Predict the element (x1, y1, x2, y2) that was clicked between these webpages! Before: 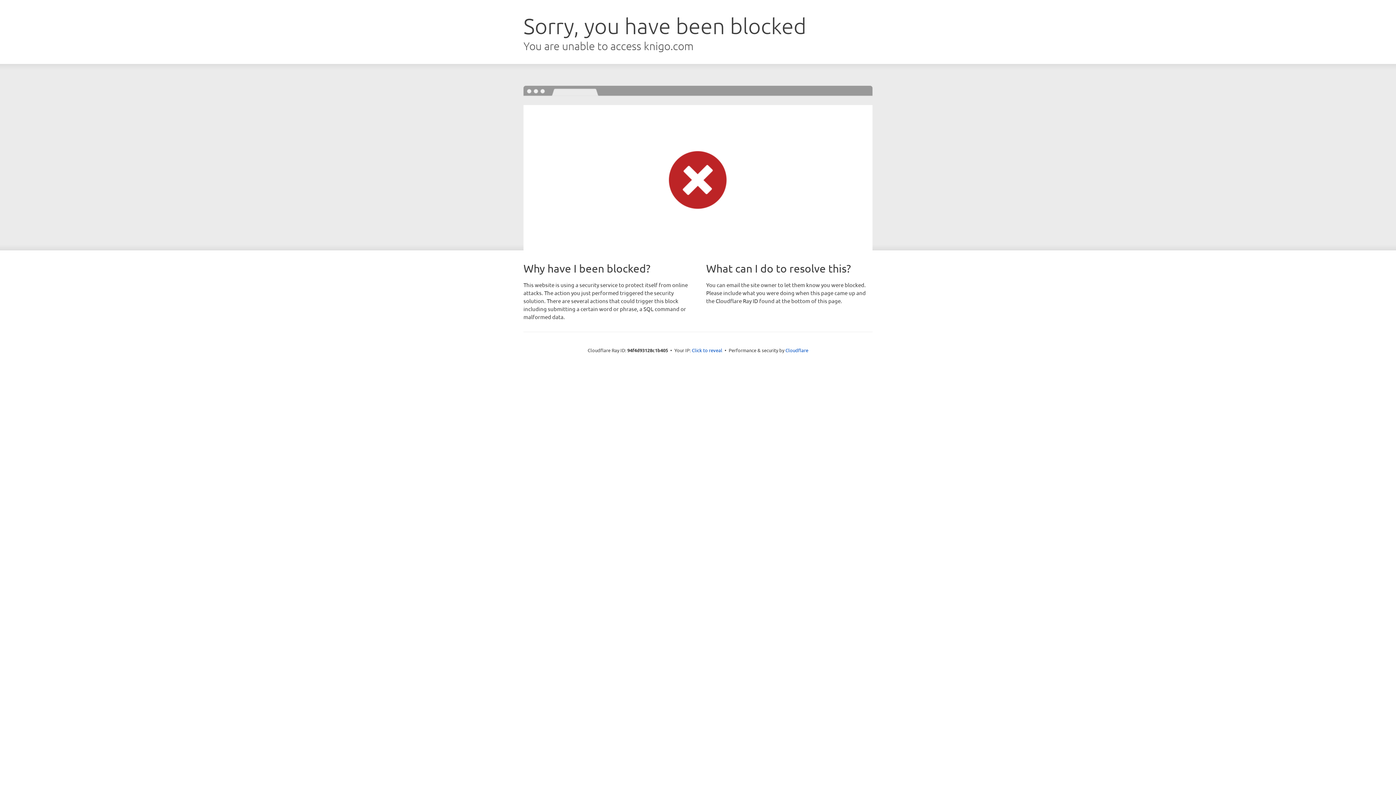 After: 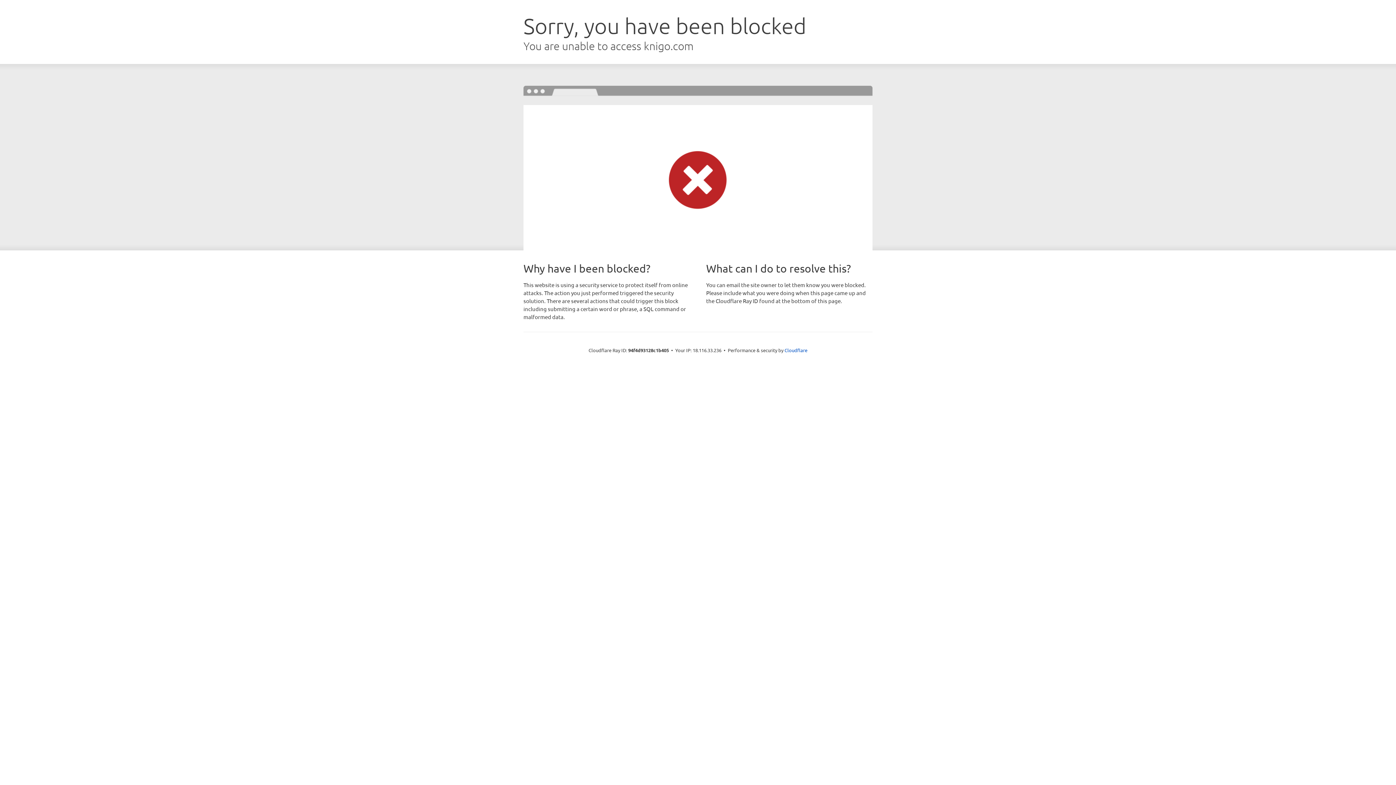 Action: label: Click to reveal bbox: (692, 346, 722, 353)